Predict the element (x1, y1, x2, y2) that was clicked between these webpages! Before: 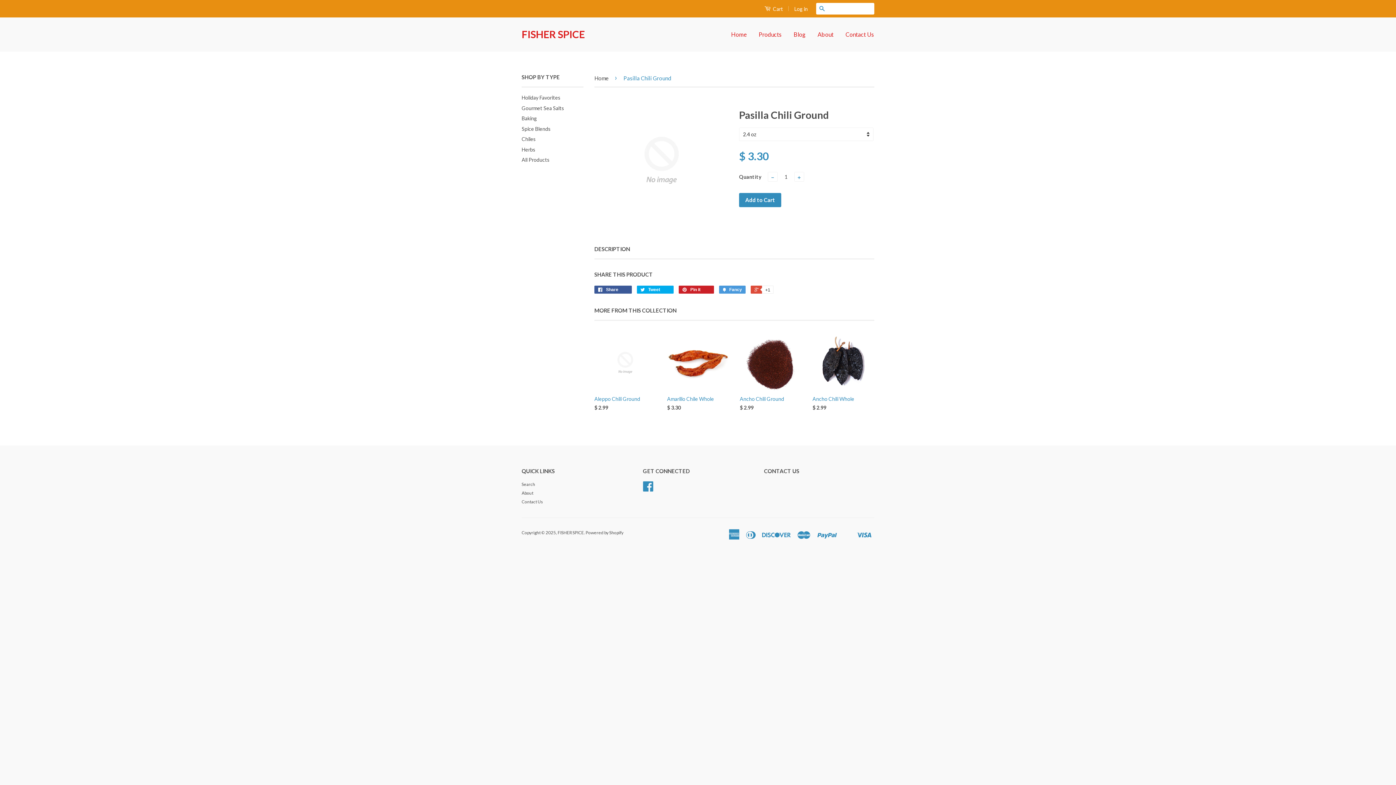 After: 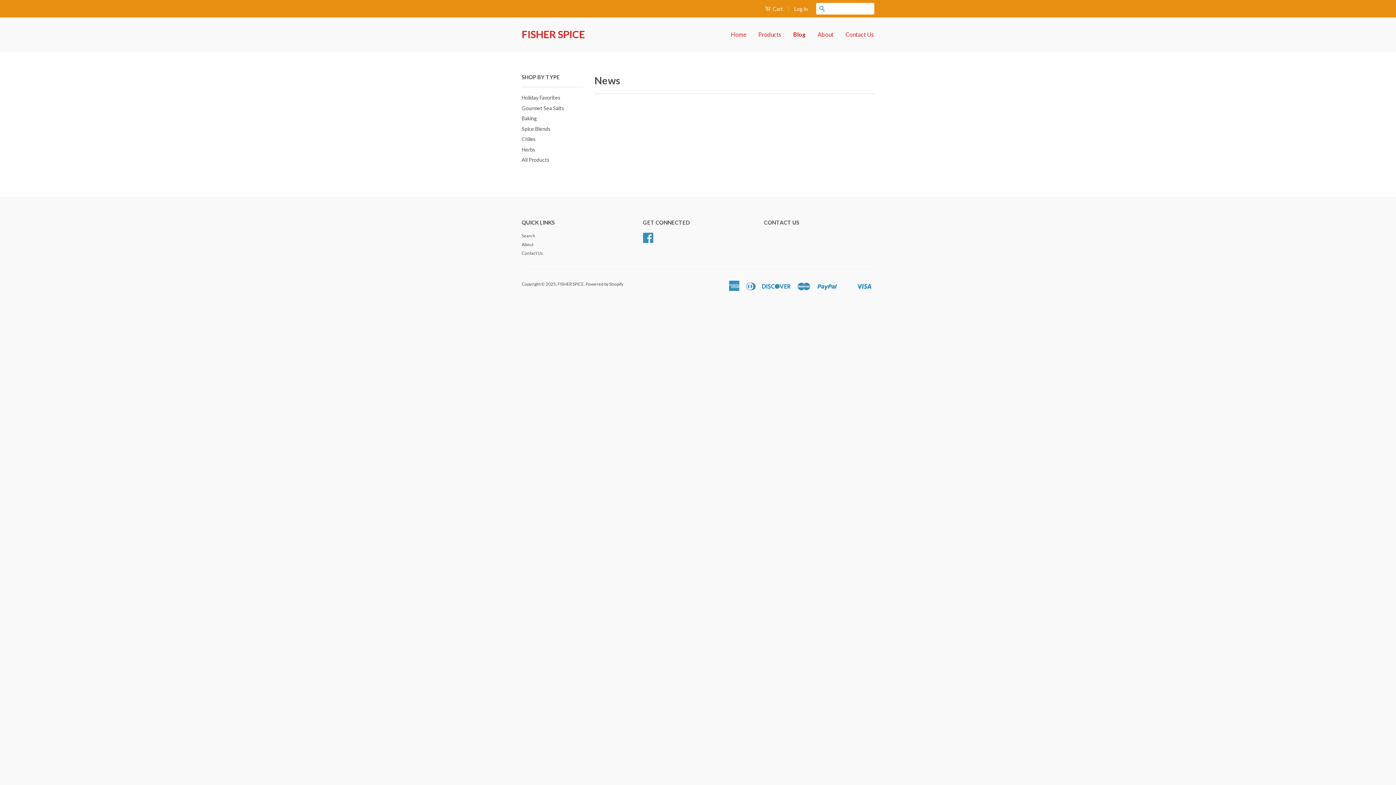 Action: label: Blog bbox: (788, 24, 811, 45)